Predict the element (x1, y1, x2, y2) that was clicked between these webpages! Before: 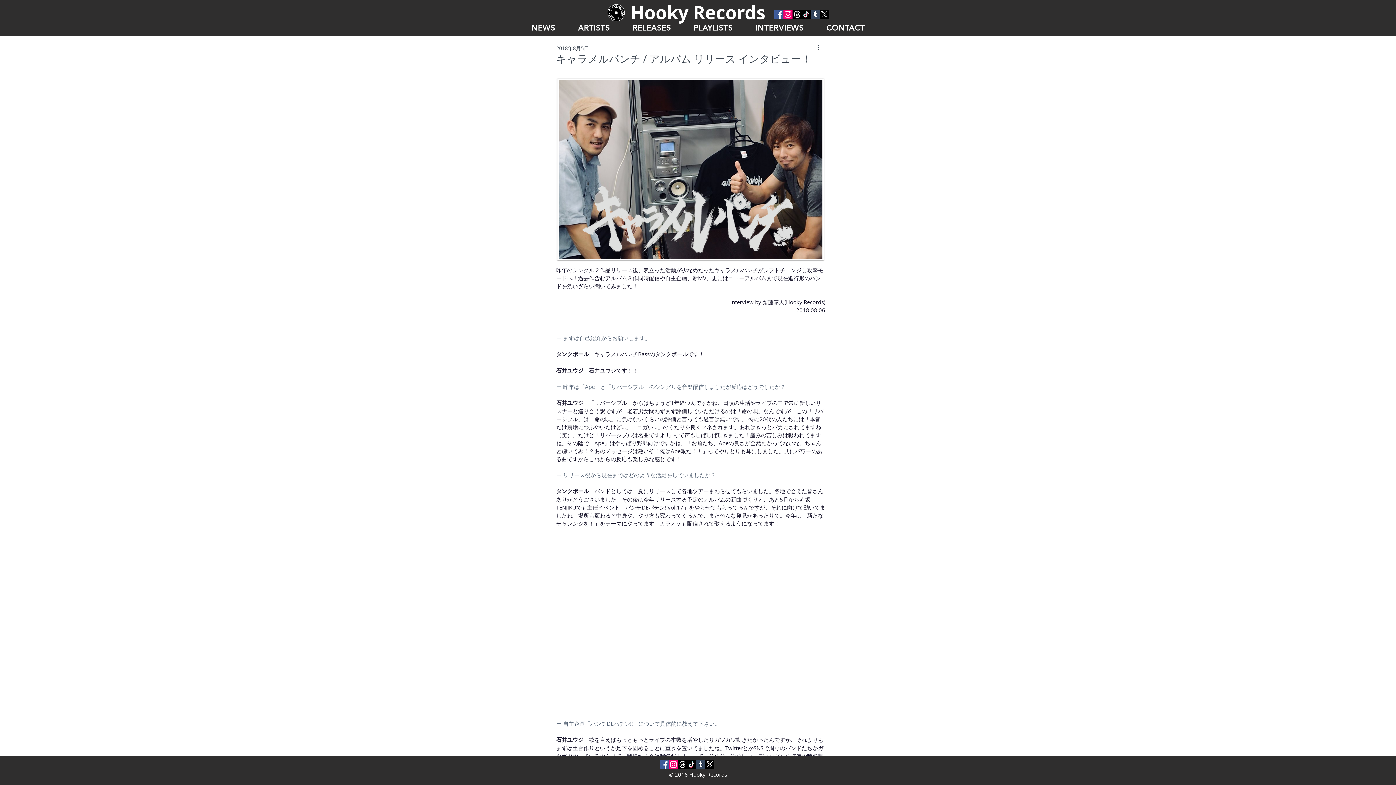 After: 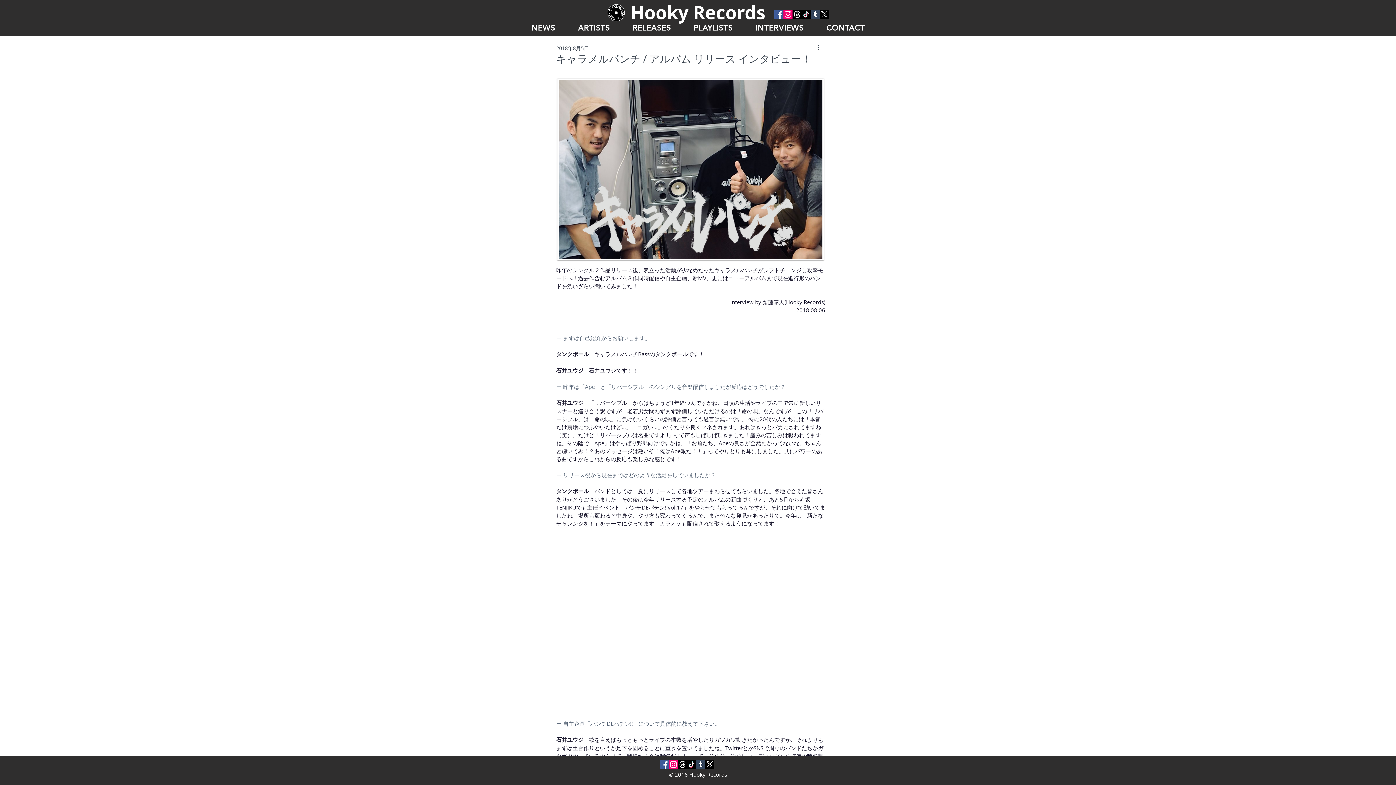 Action: bbox: (687, 760, 696, 769) label: チクタク   